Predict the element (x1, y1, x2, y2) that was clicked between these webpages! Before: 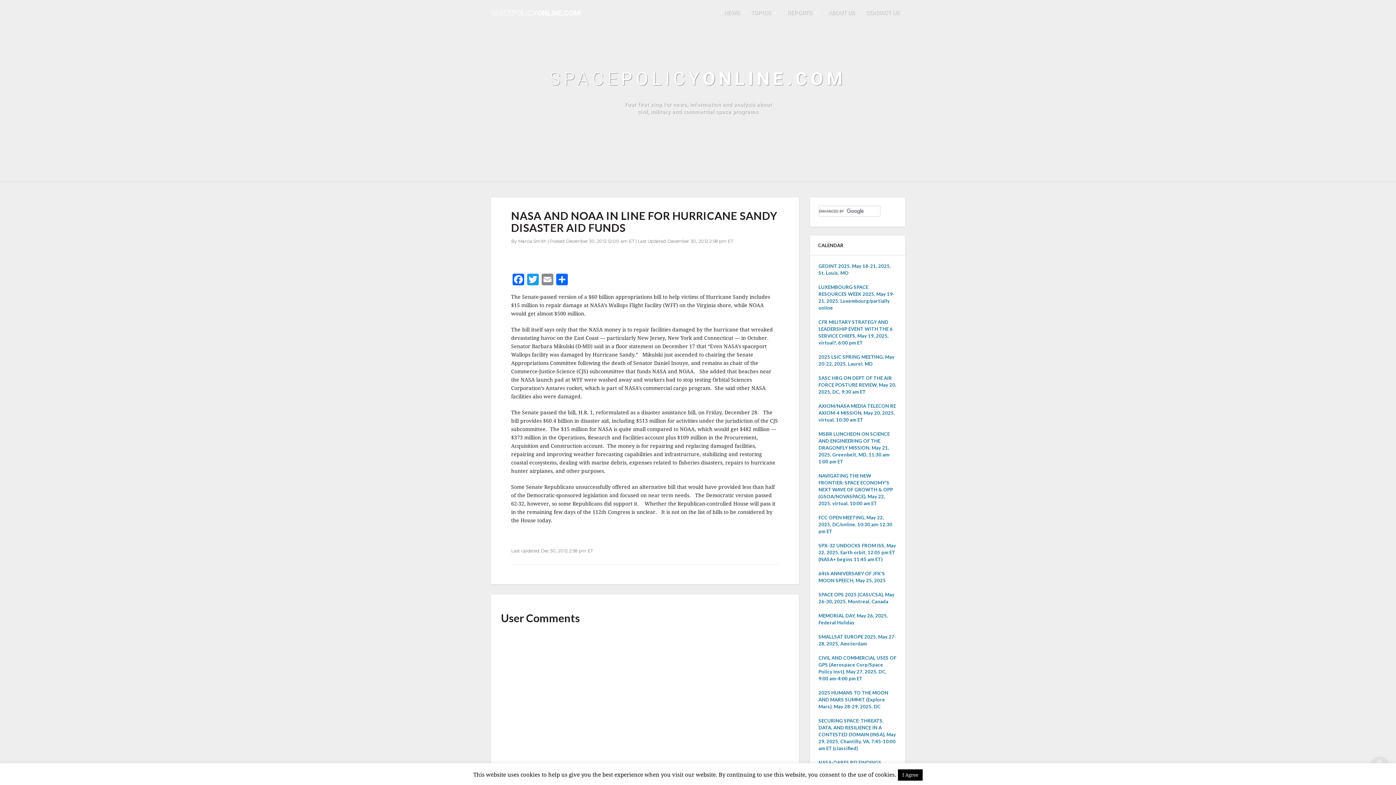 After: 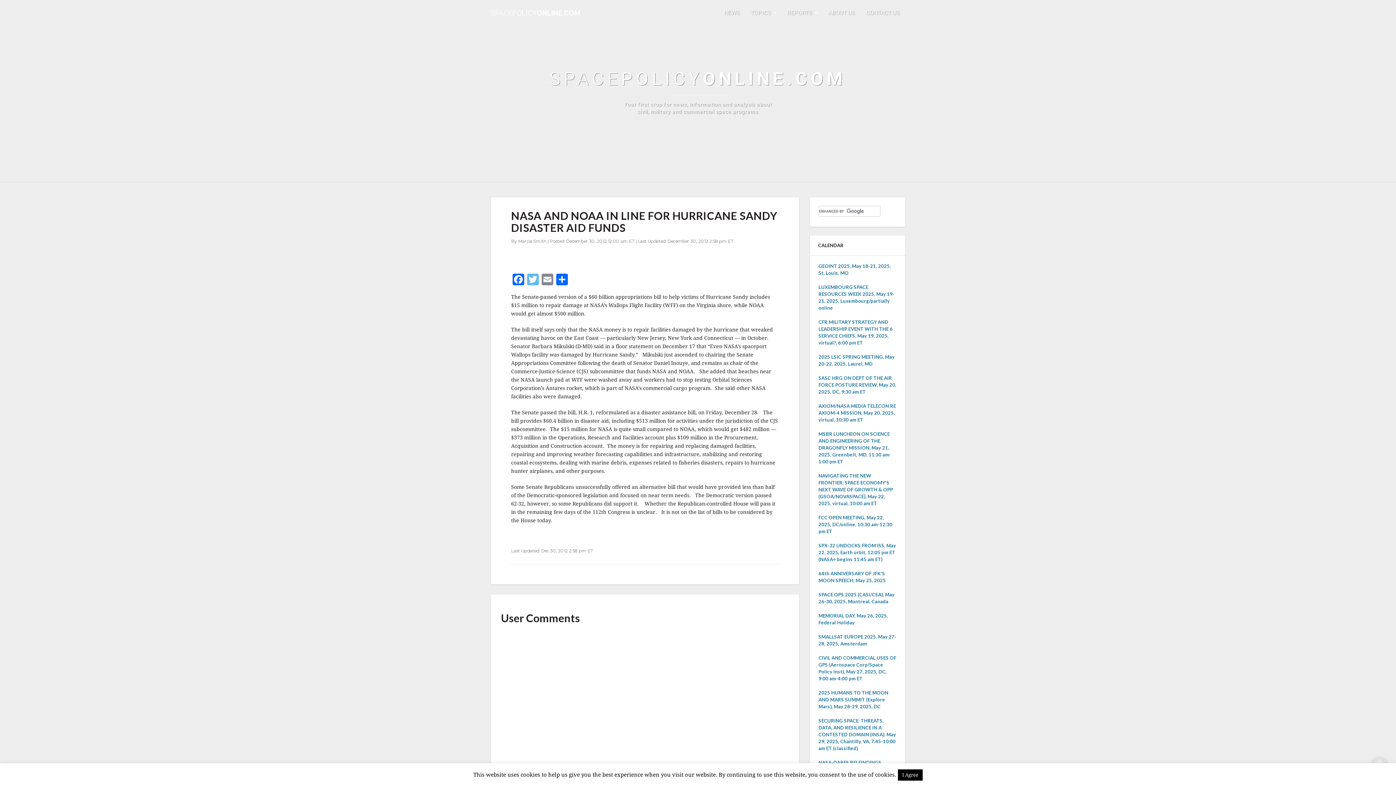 Action: bbox: (525, 273, 540, 287) label: Twitter